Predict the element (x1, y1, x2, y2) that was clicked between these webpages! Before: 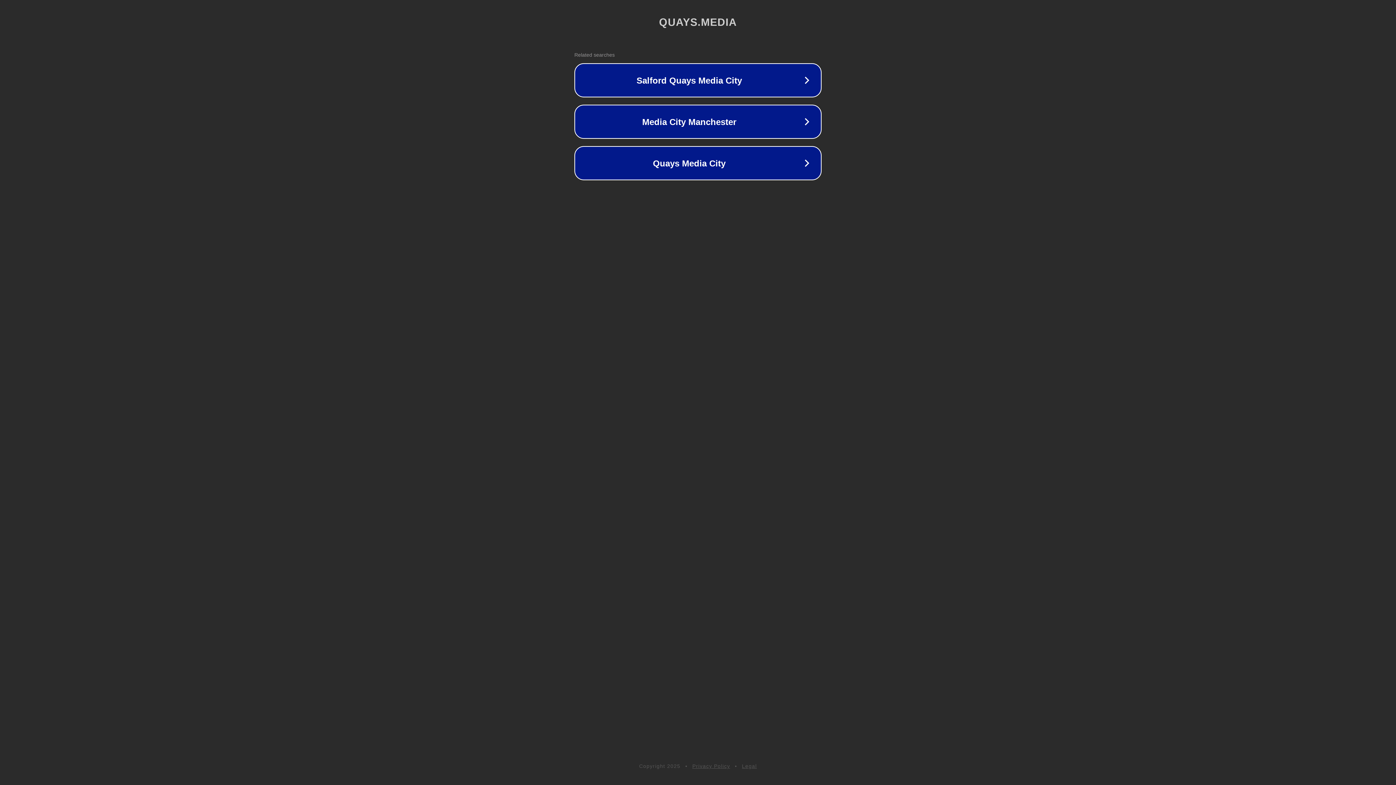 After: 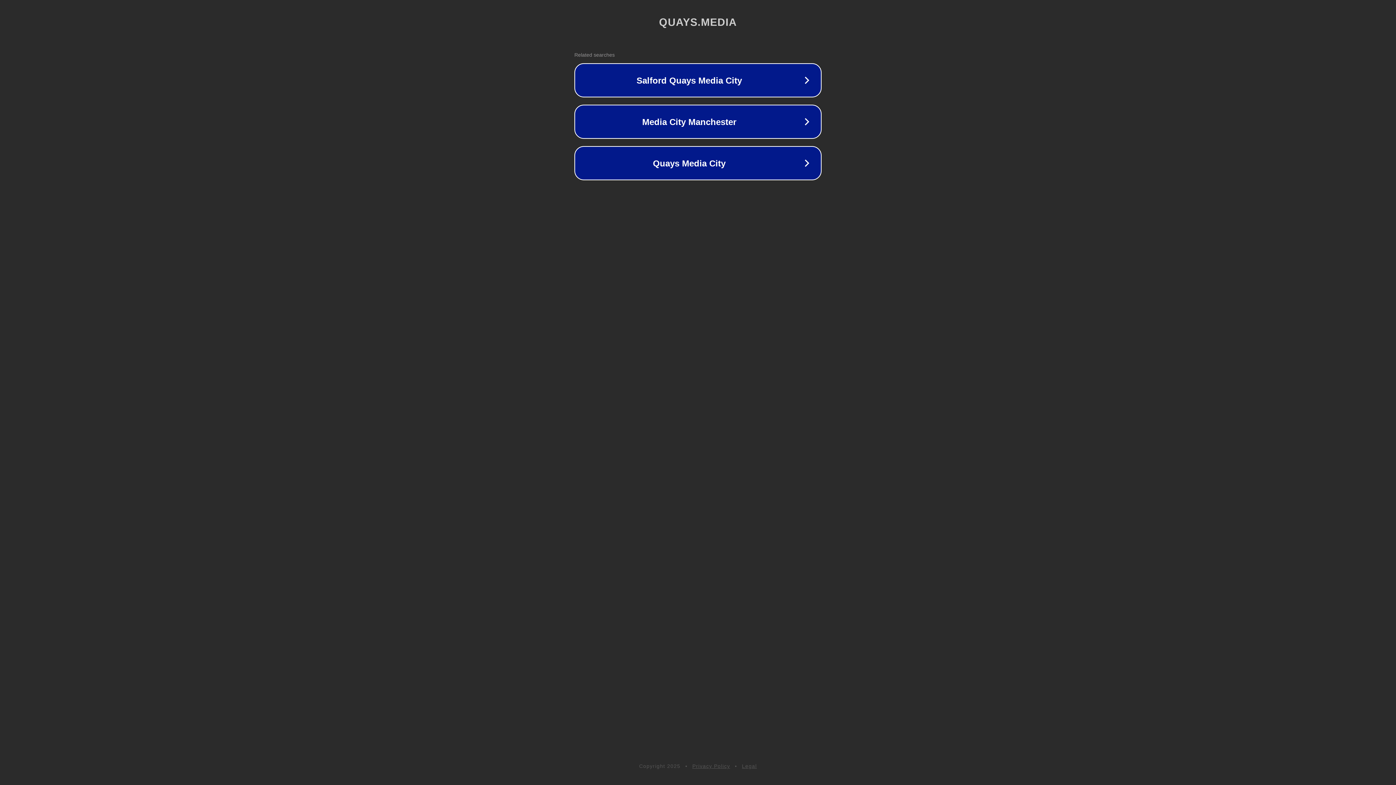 Action: bbox: (692, 763, 730, 769) label: Privacy Policy